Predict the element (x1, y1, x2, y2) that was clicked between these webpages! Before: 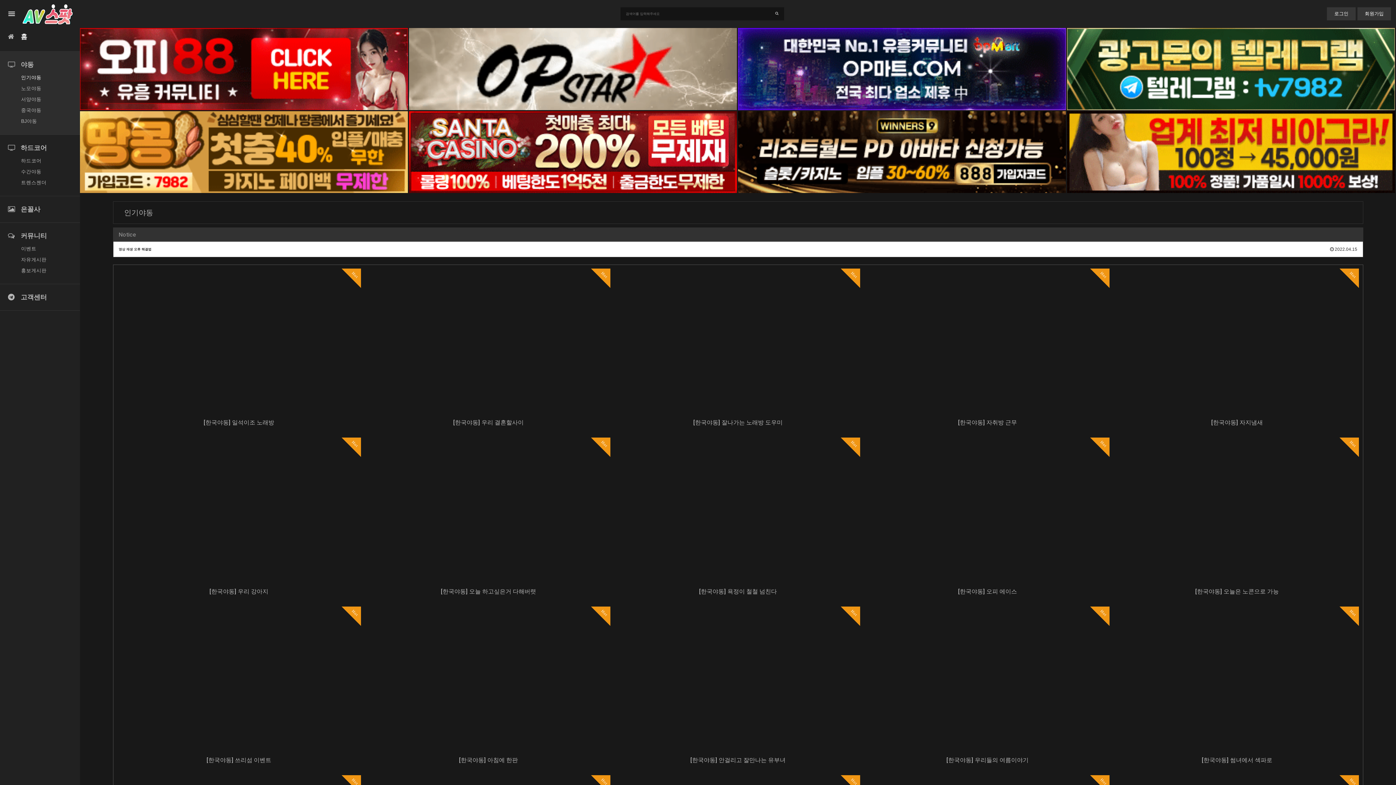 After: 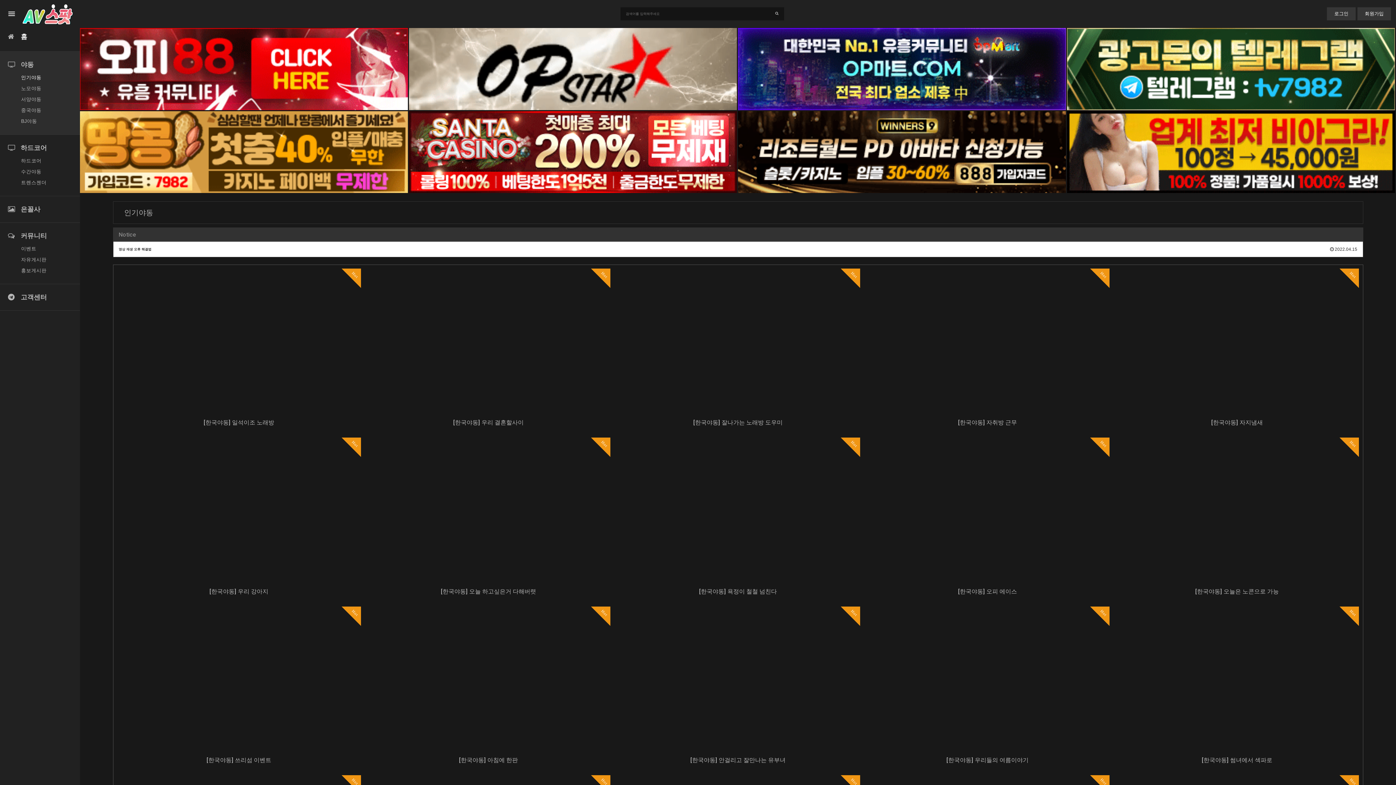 Action: bbox: (409, 28, 737, 110)